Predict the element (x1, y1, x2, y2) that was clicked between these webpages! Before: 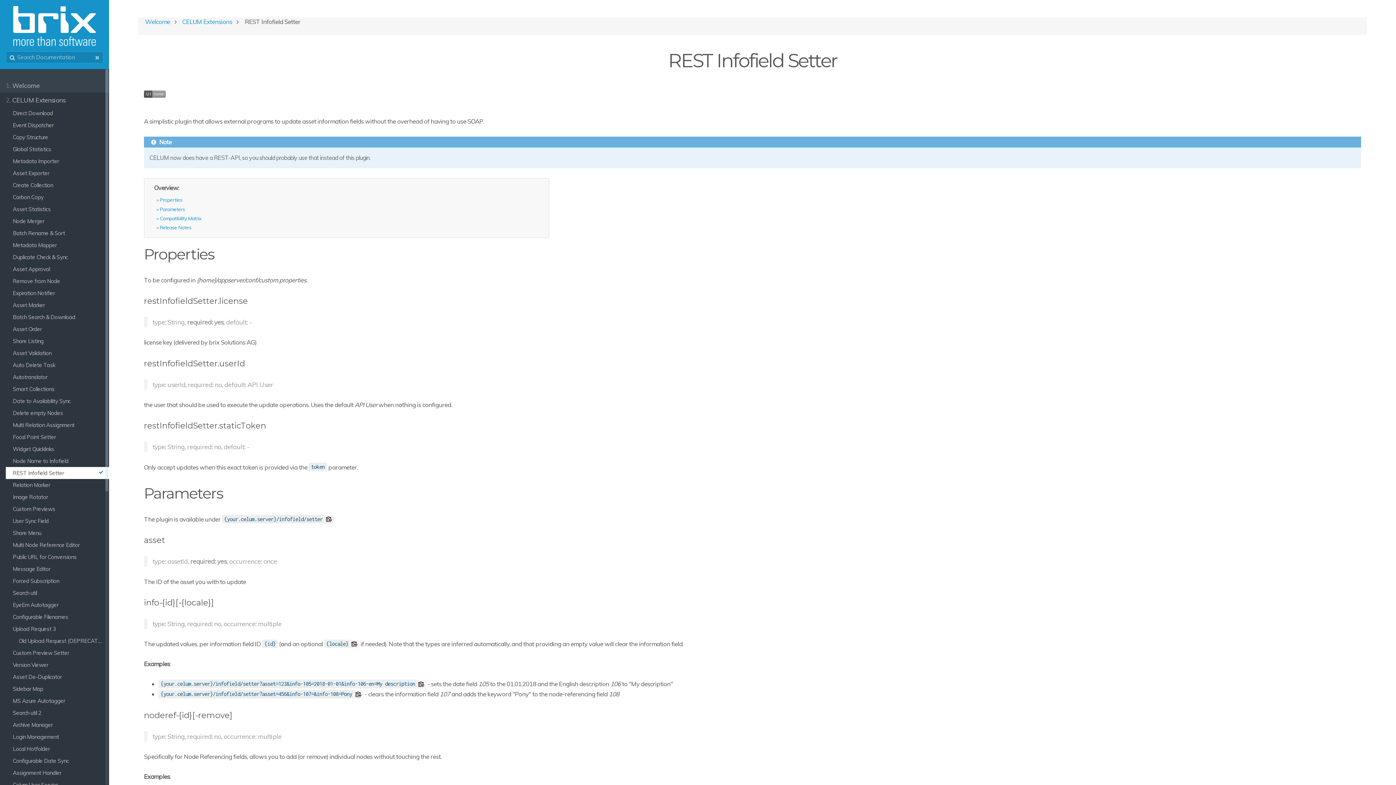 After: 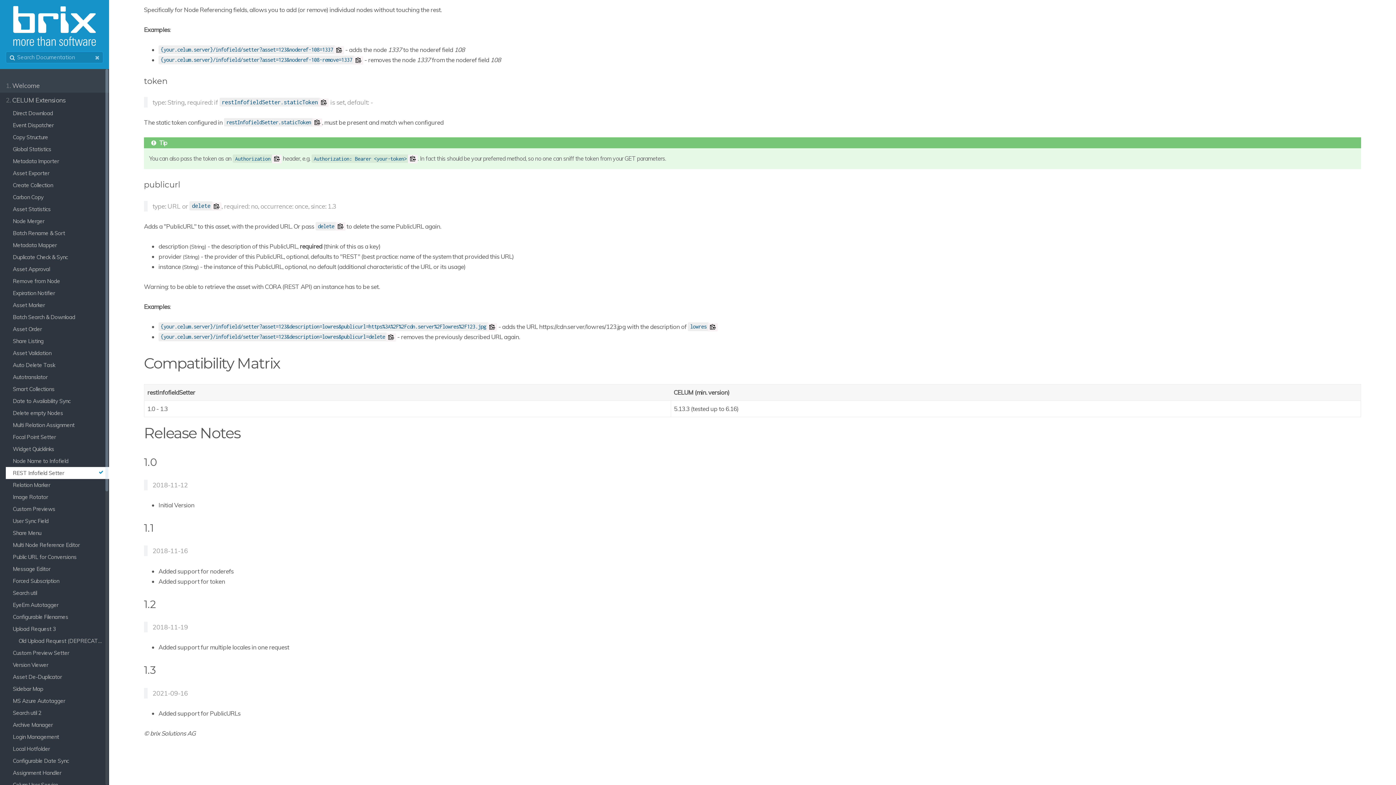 Action: bbox: (156, 224, 191, 230) label: Release Notes